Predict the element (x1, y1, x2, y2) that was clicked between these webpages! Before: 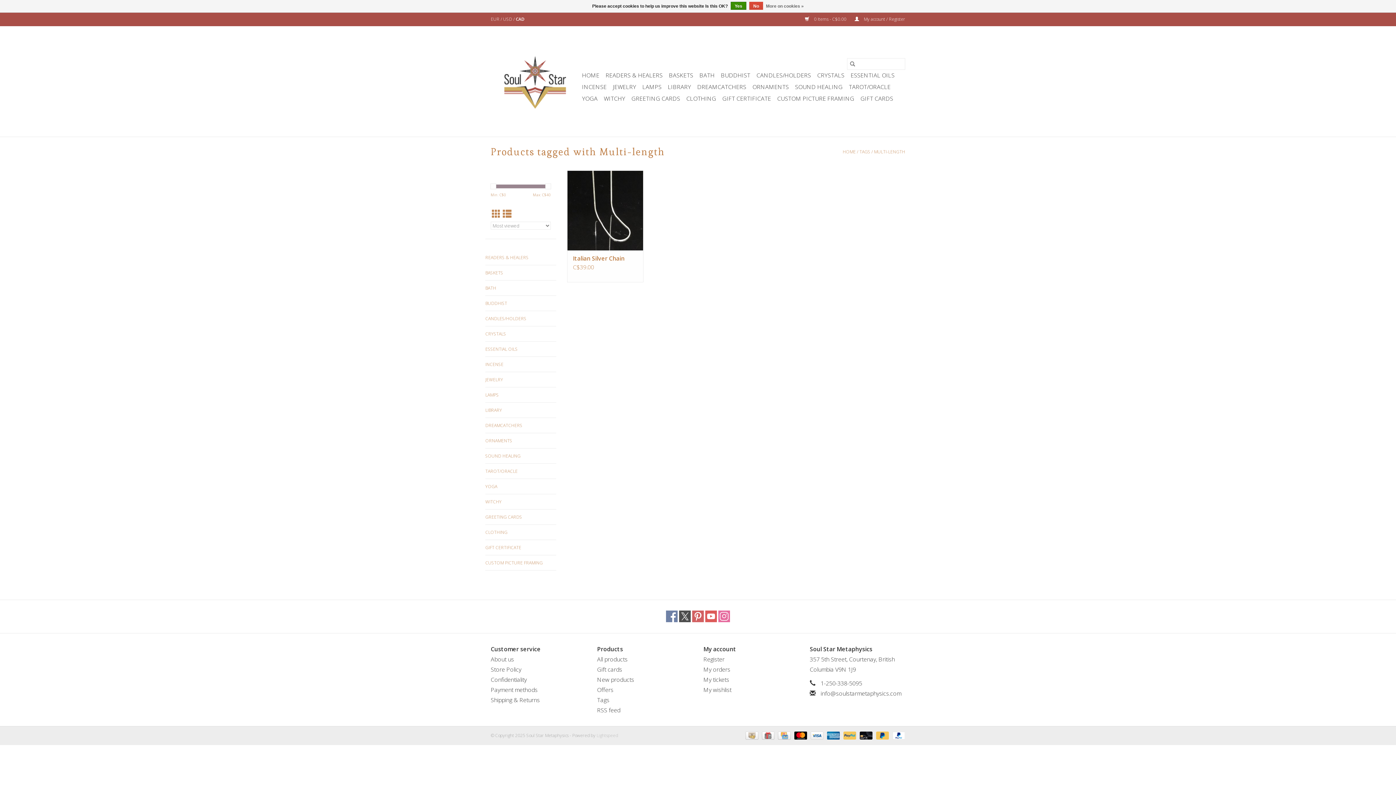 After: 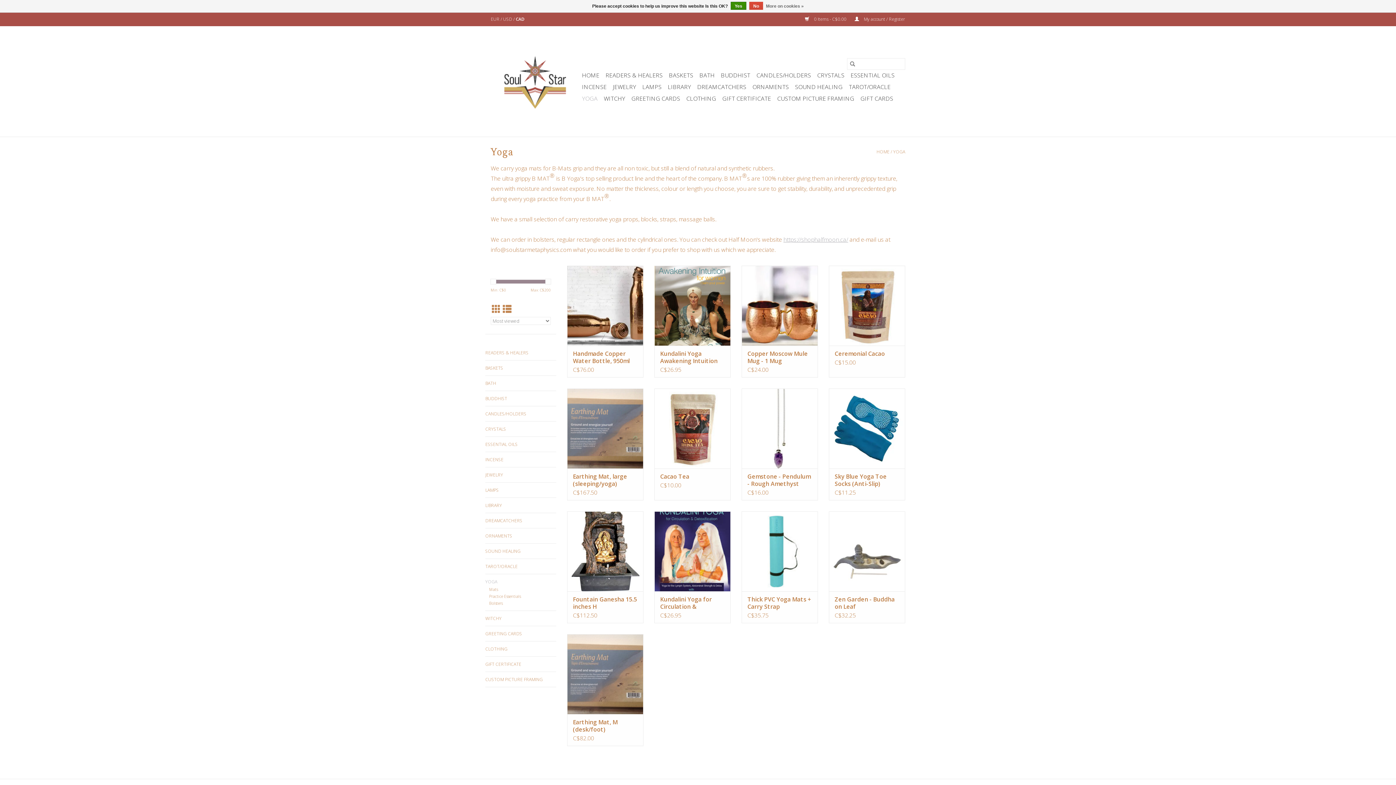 Action: label: YOGA bbox: (580, 92, 600, 104)